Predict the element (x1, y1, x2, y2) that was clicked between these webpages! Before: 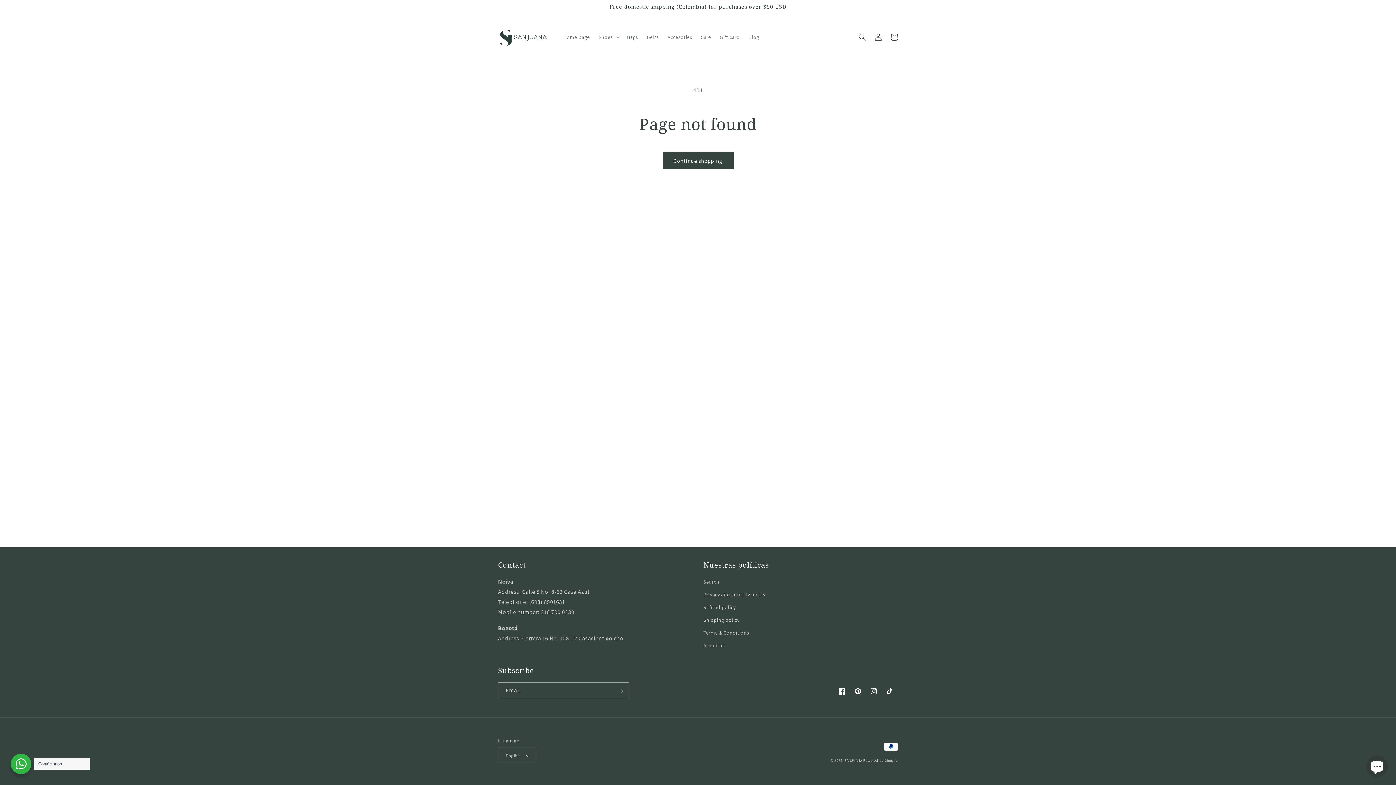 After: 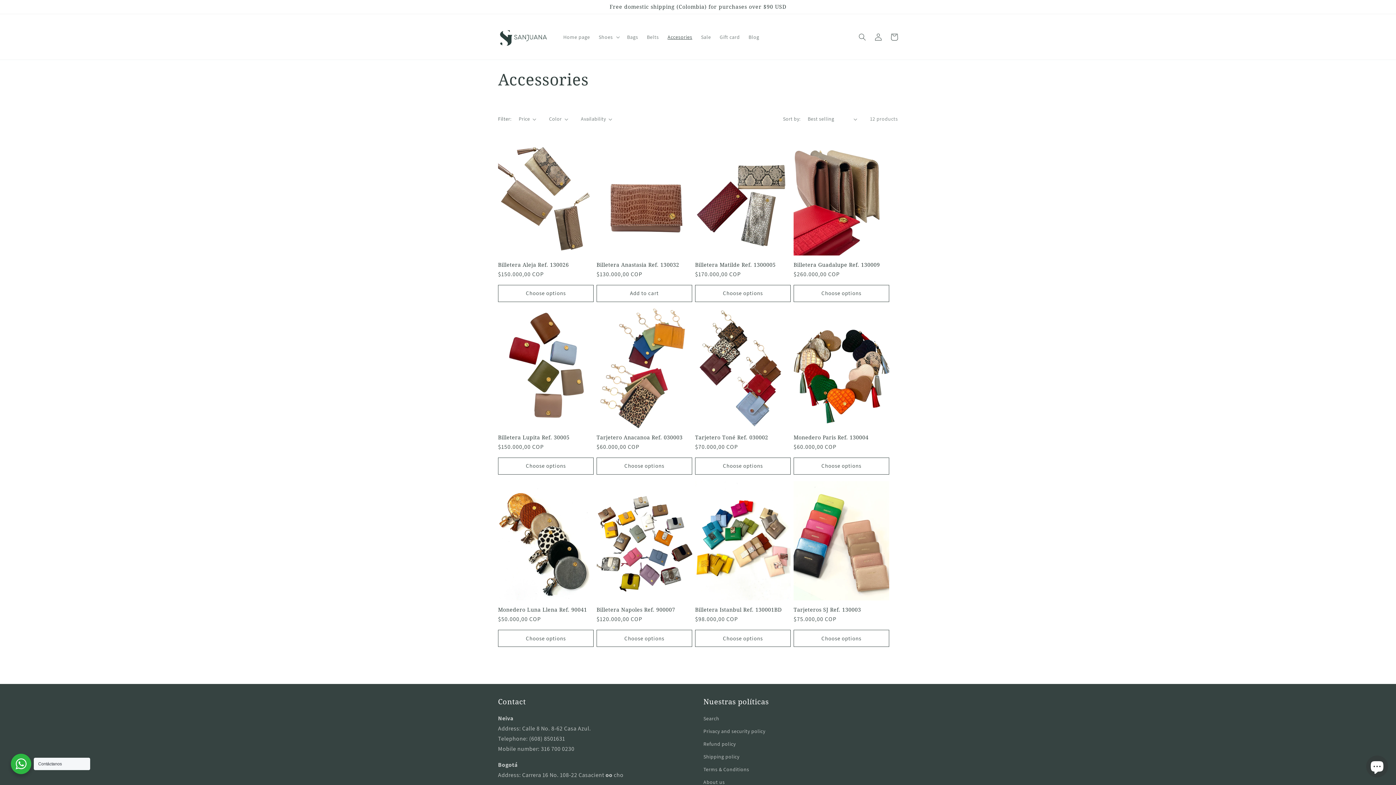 Action: bbox: (663, 29, 696, 44) label: Accesories